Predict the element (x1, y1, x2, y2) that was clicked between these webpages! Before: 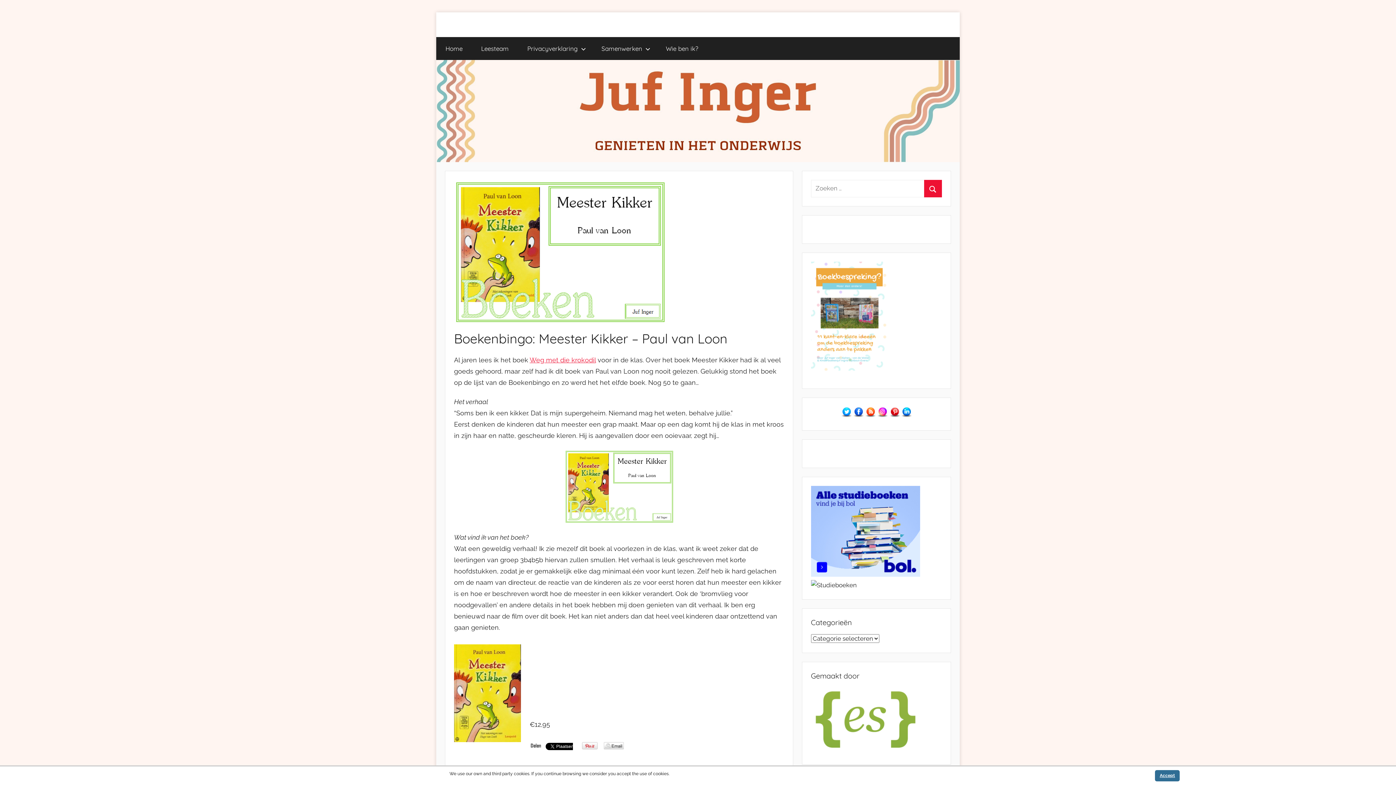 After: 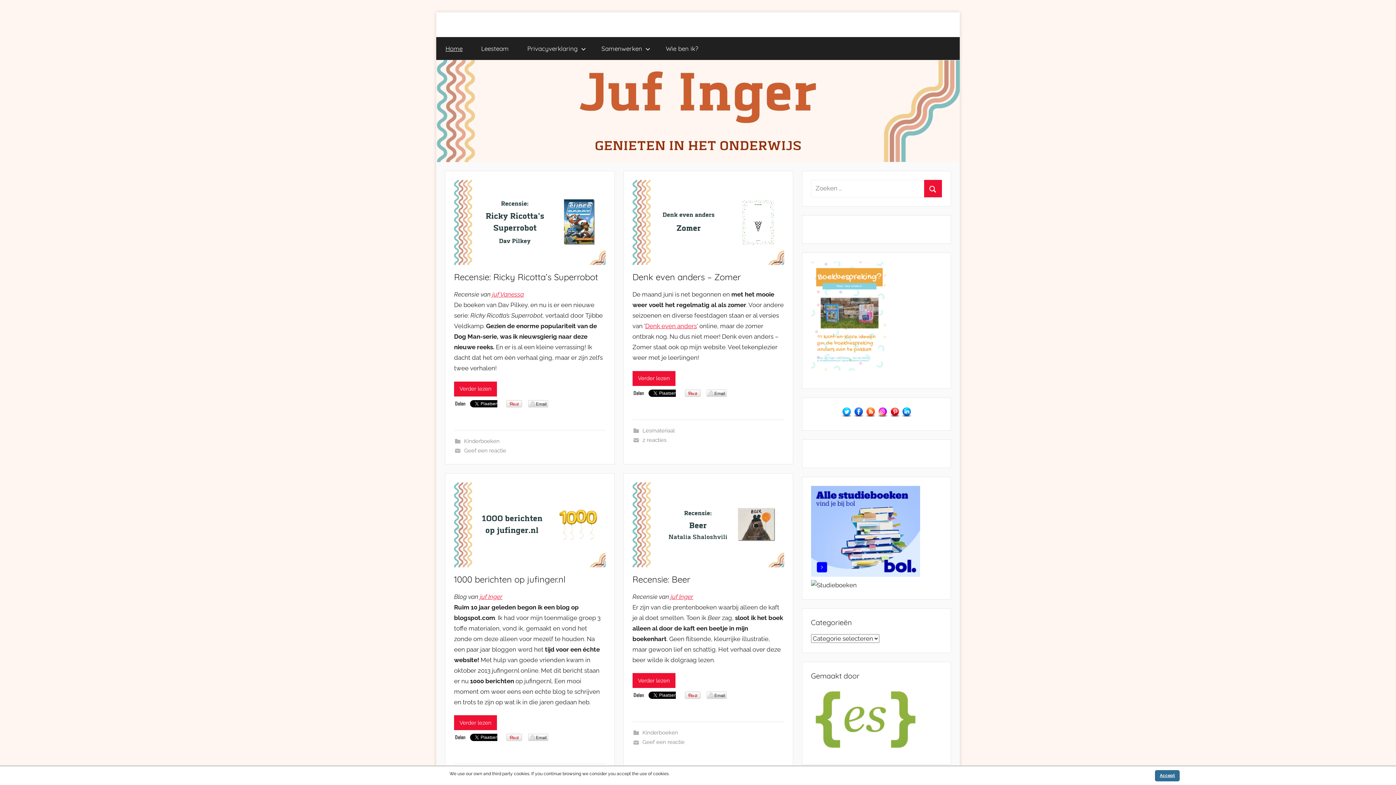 Action: bbox: (436, 37, 472, 60) label: Home